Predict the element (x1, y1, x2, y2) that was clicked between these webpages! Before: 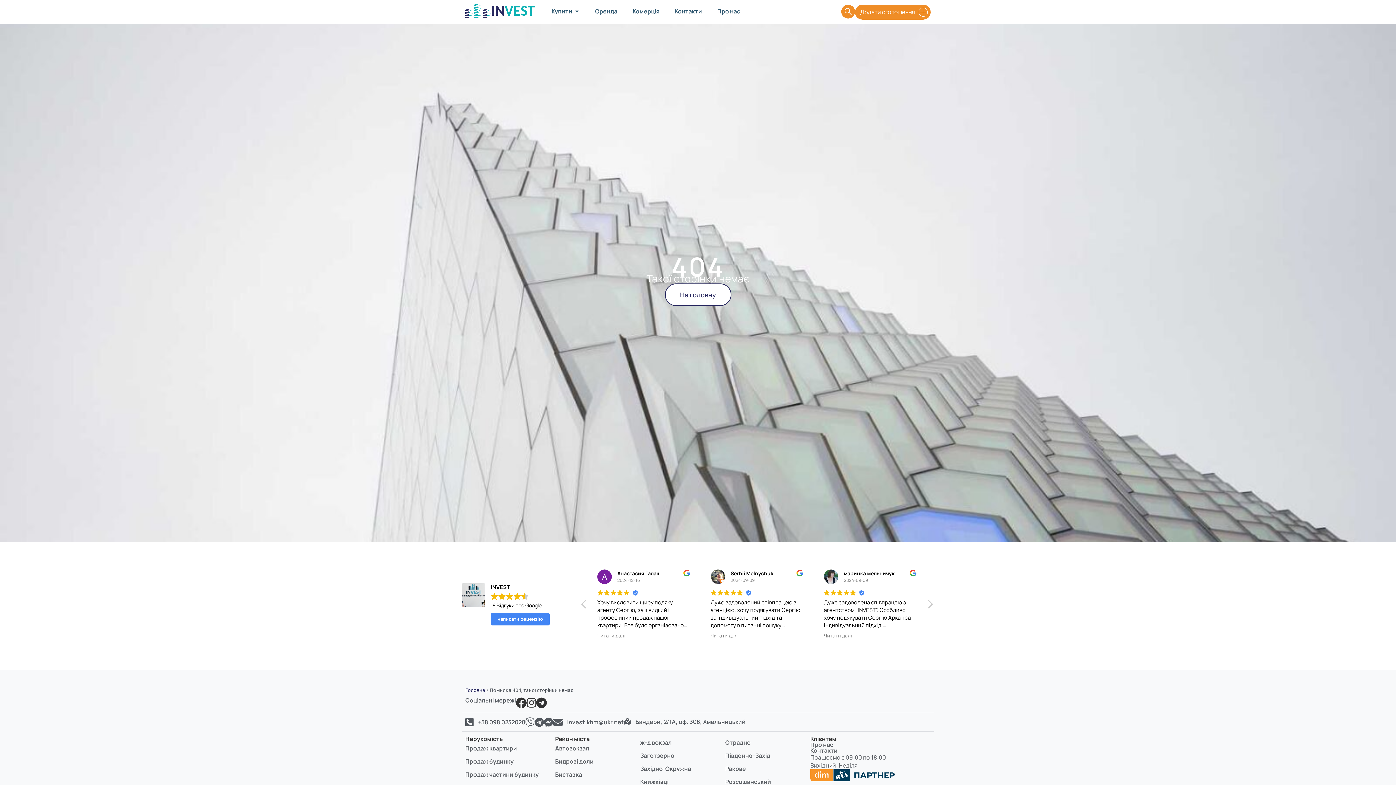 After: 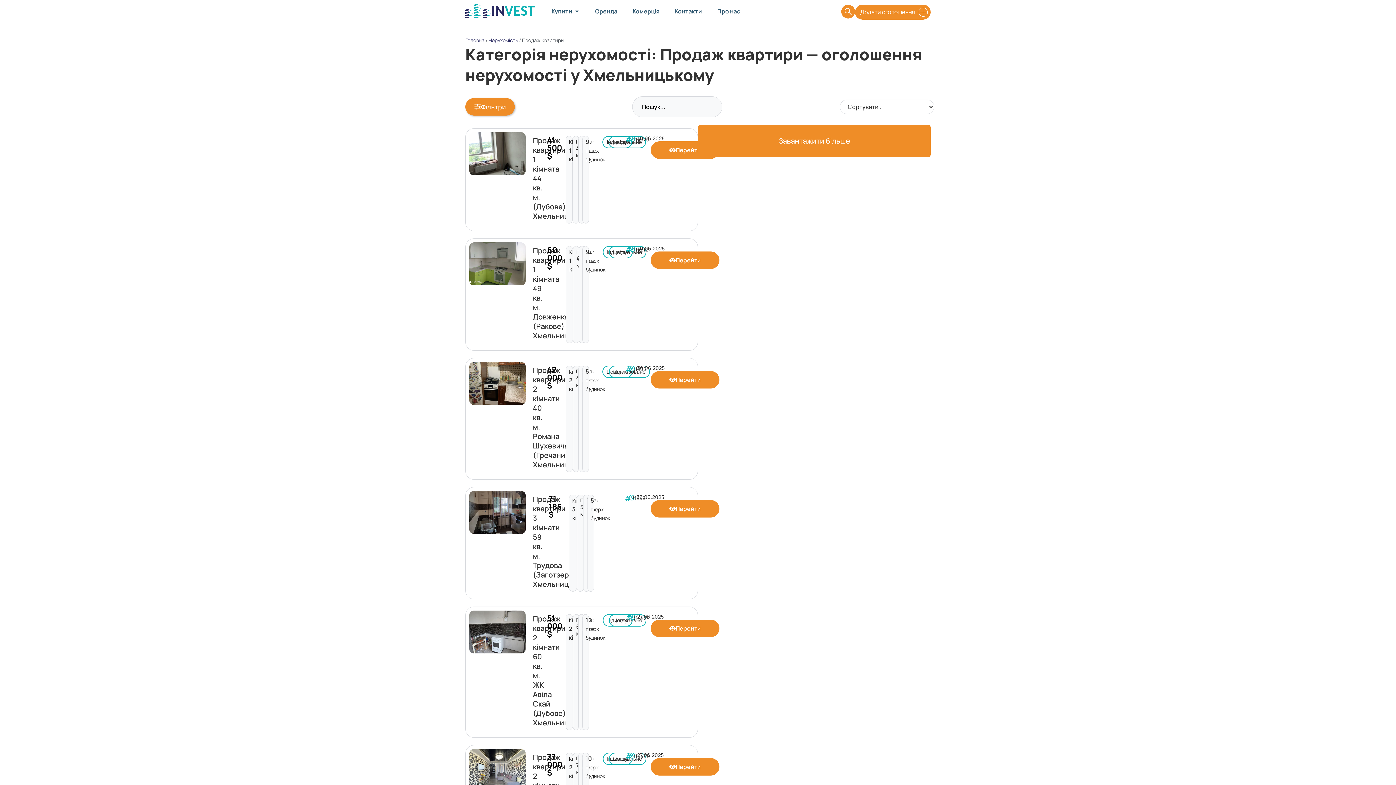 Action: label: Продаж квартири bbox: (465, 742, 548, 755)